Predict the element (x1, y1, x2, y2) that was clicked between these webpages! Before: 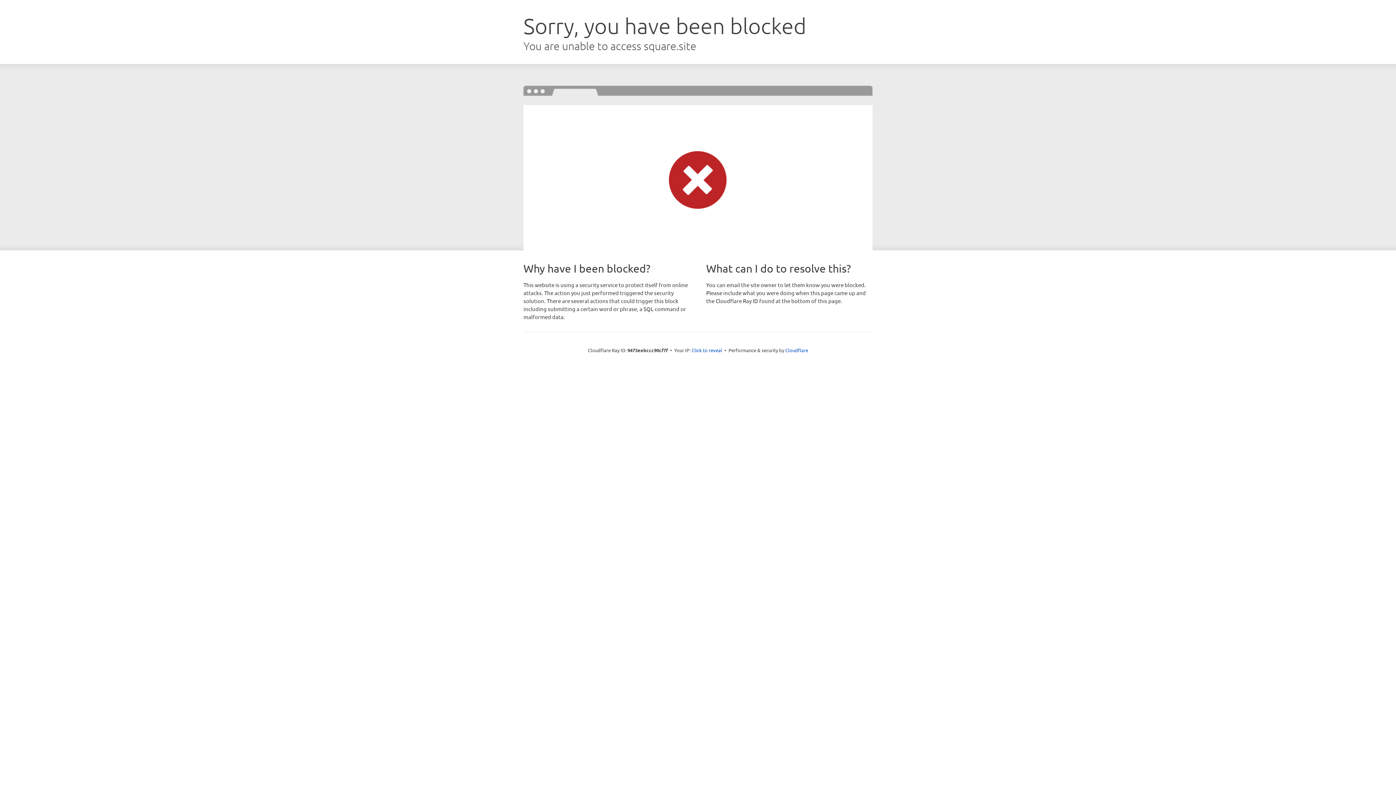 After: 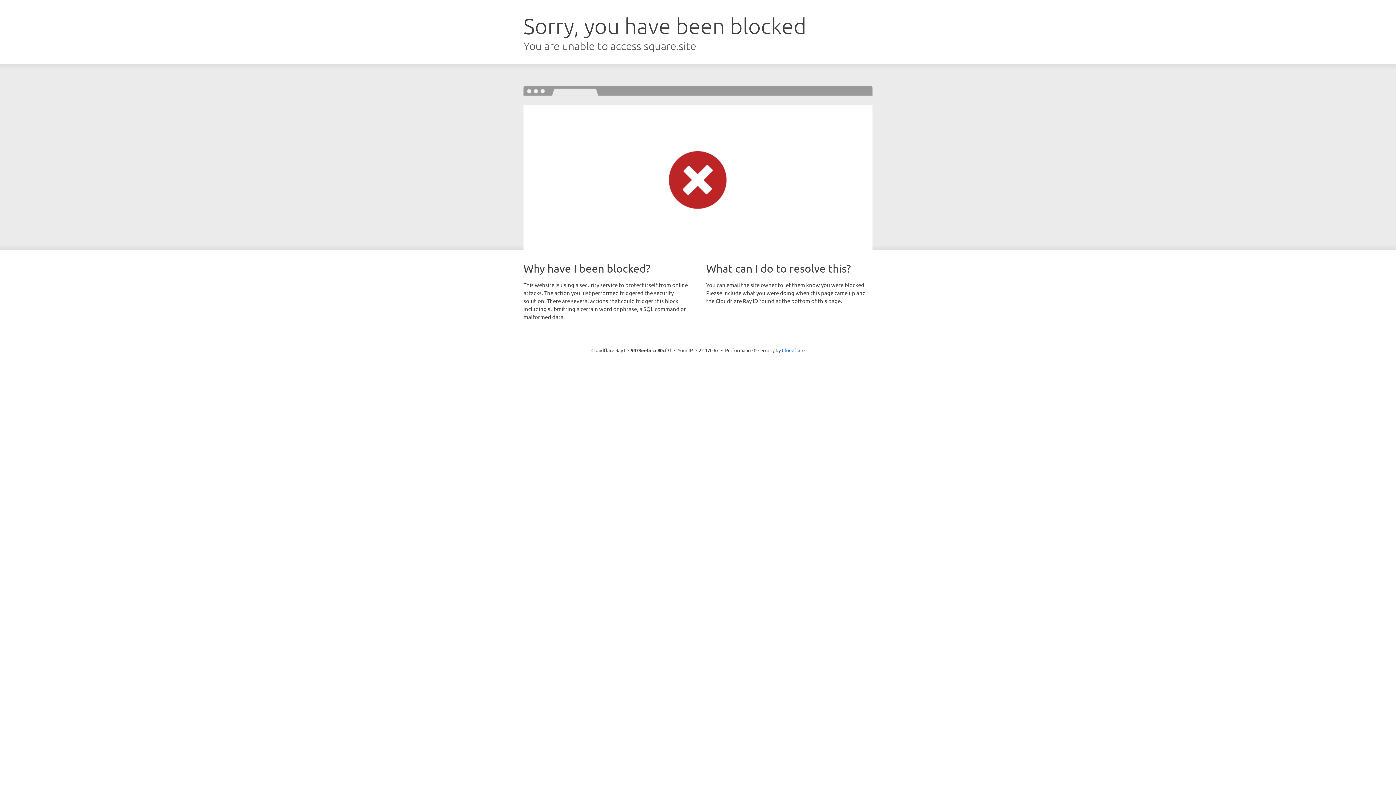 Action: label: Click to reveal bbox: (691, 346, 722, 353)